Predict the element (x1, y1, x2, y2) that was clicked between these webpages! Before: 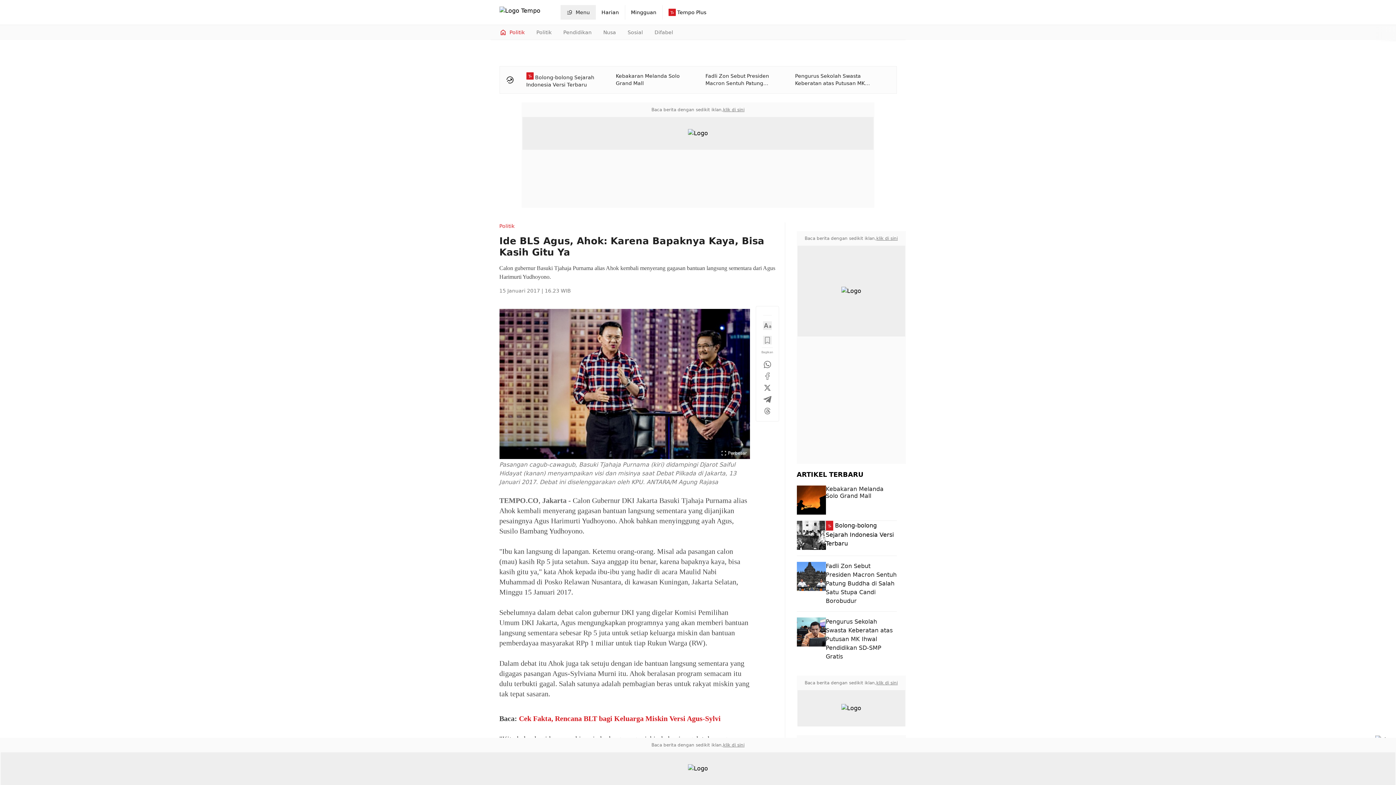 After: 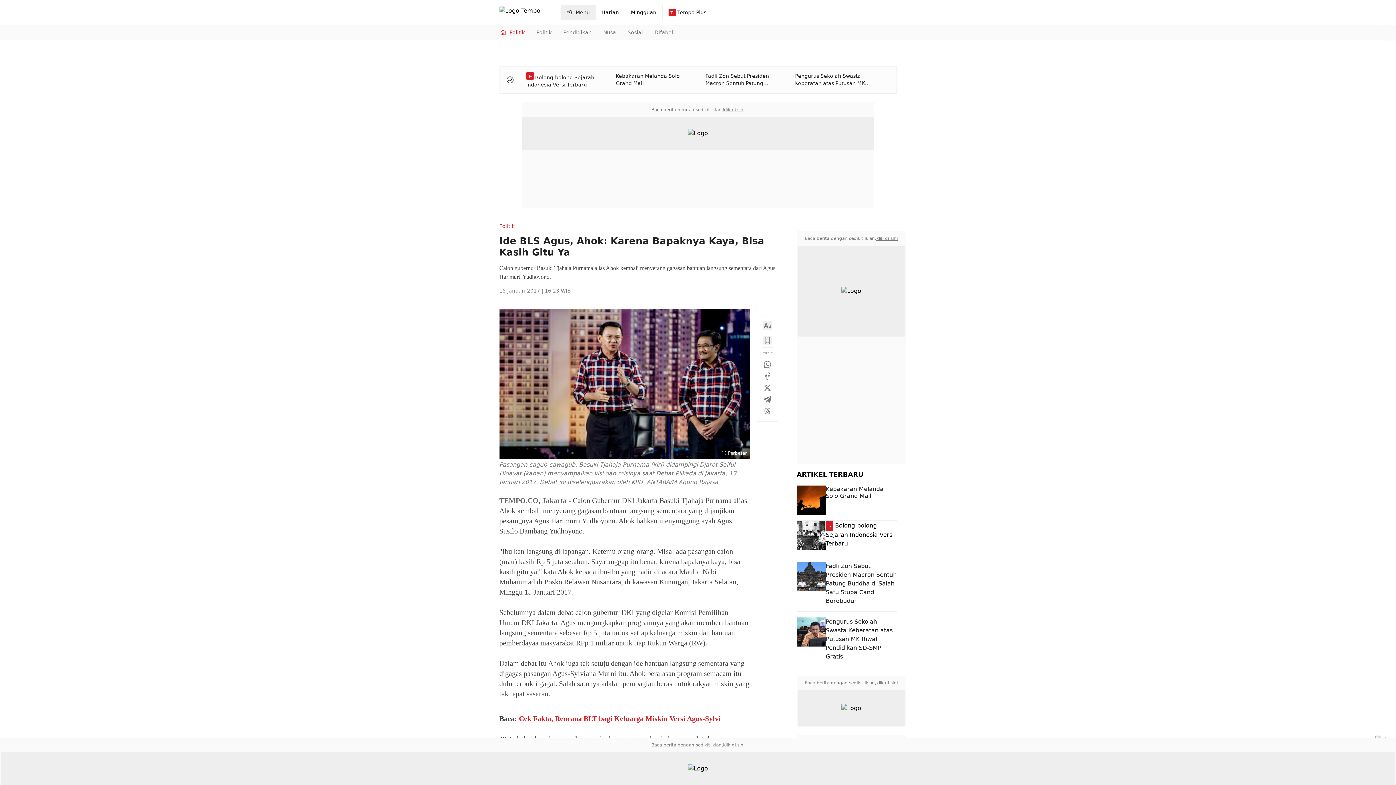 Action: bbox: (723, 106, 744, 112) label: klik di sini